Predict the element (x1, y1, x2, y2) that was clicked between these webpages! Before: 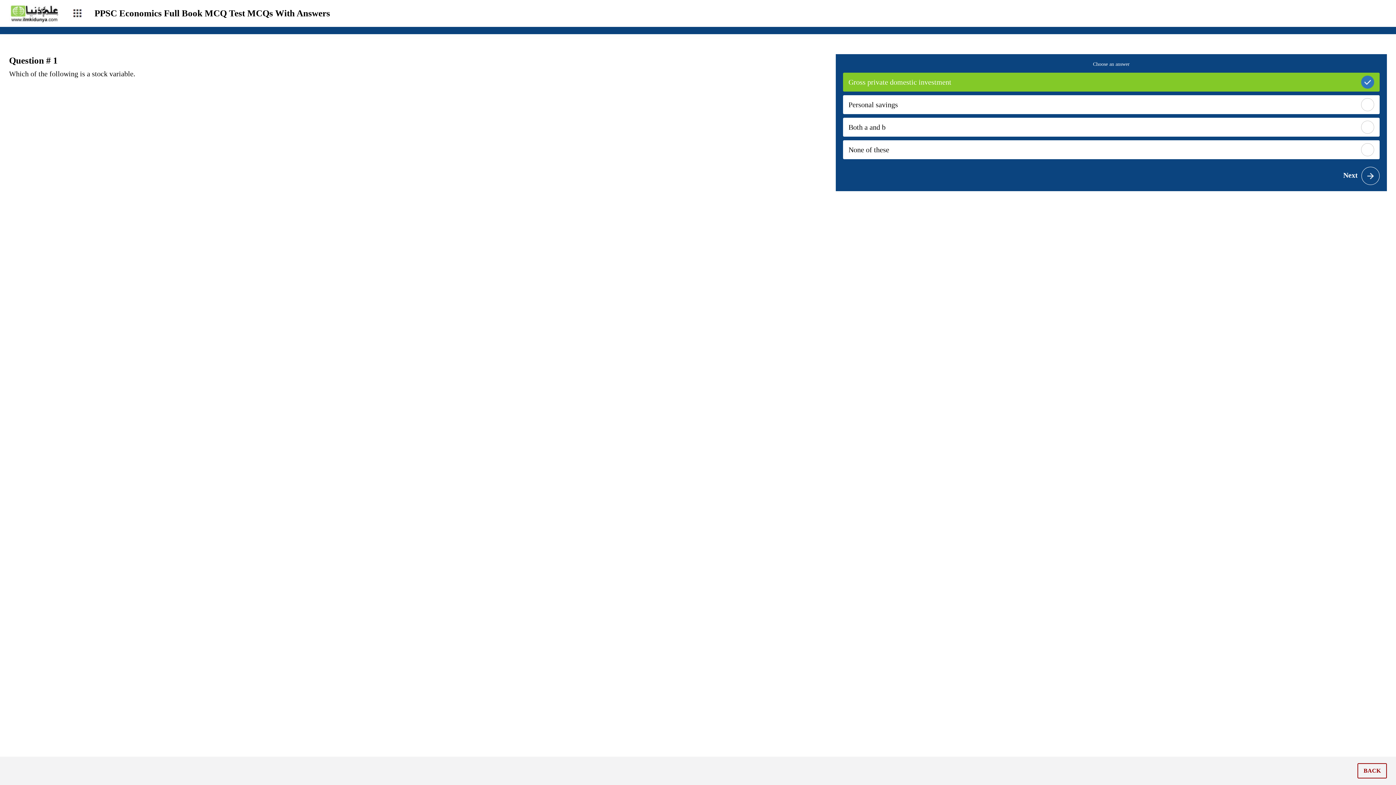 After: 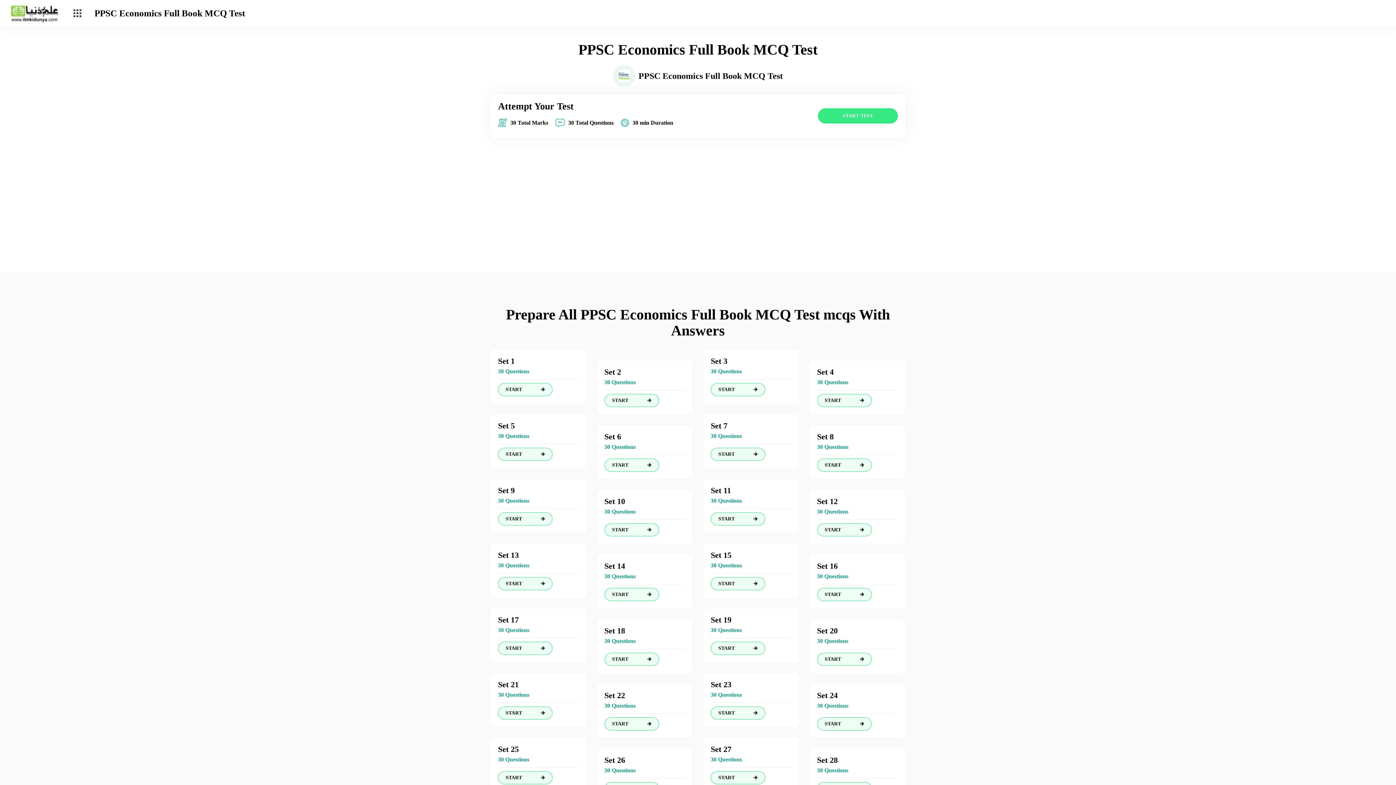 Action: label: BACK bbox: (1357, 763, 1387, 778)